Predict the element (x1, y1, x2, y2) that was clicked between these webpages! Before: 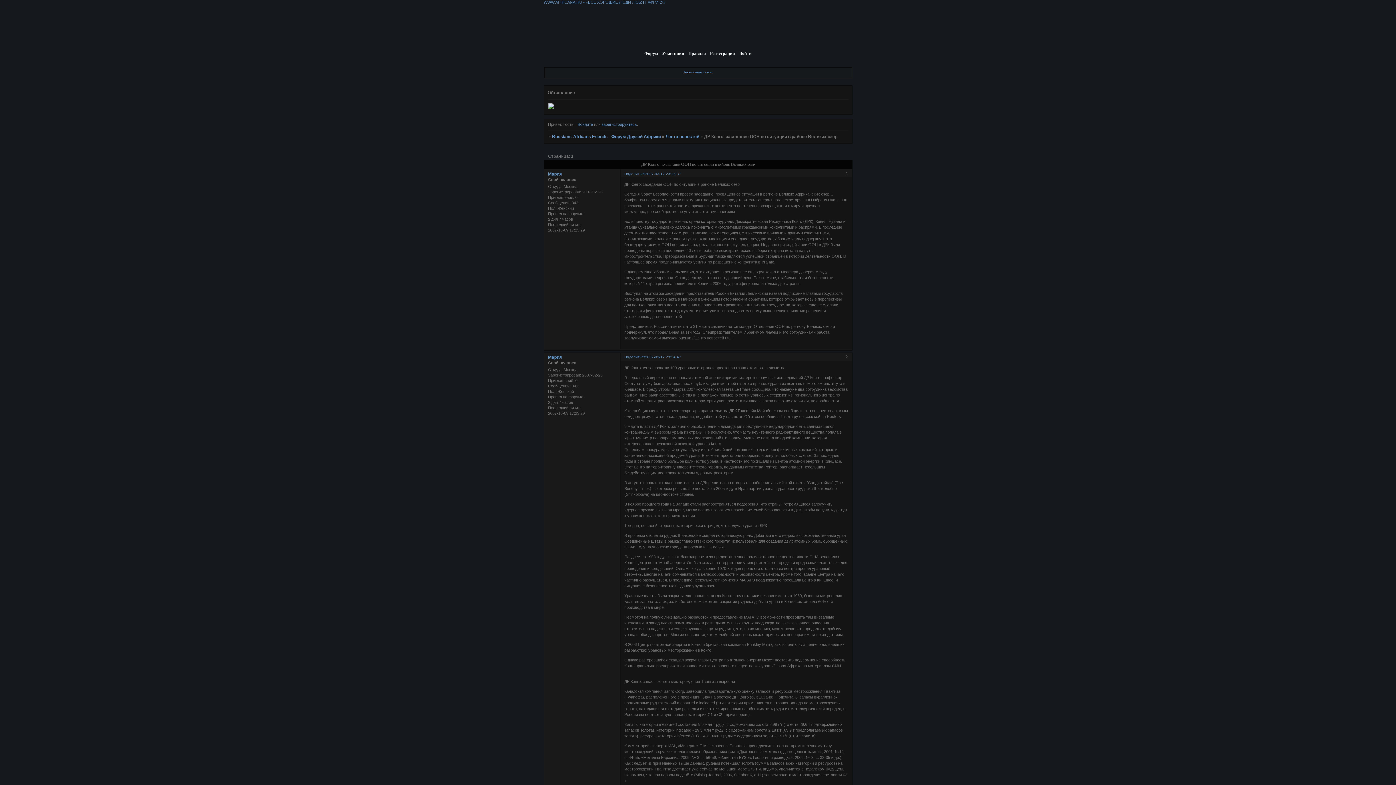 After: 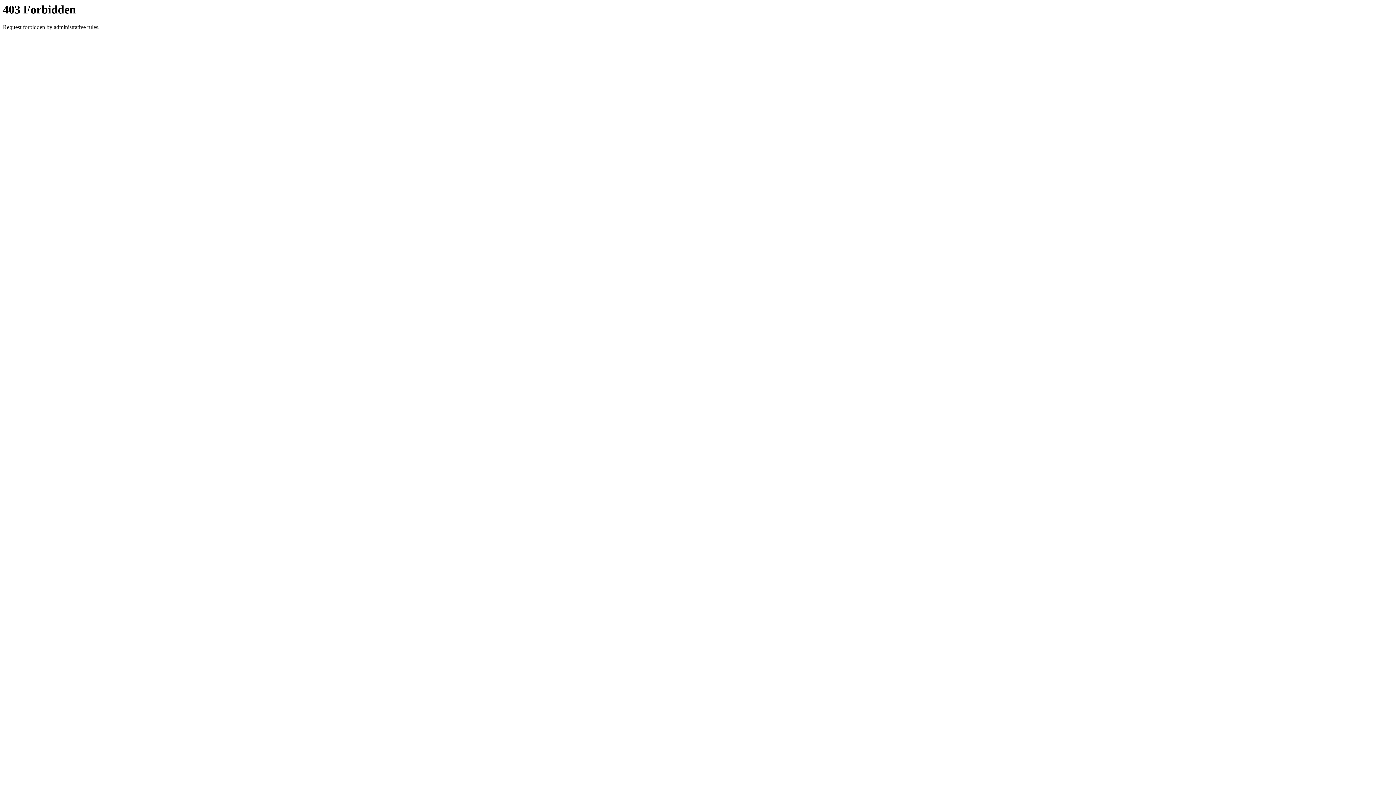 Action: label: WWW.AFRICANA.RU - «ВСЕ ХОРОШИЕ ЛЮДИ ЛЮБЯТ АФРИКУ» bbox: (543, 0, 665, 4)